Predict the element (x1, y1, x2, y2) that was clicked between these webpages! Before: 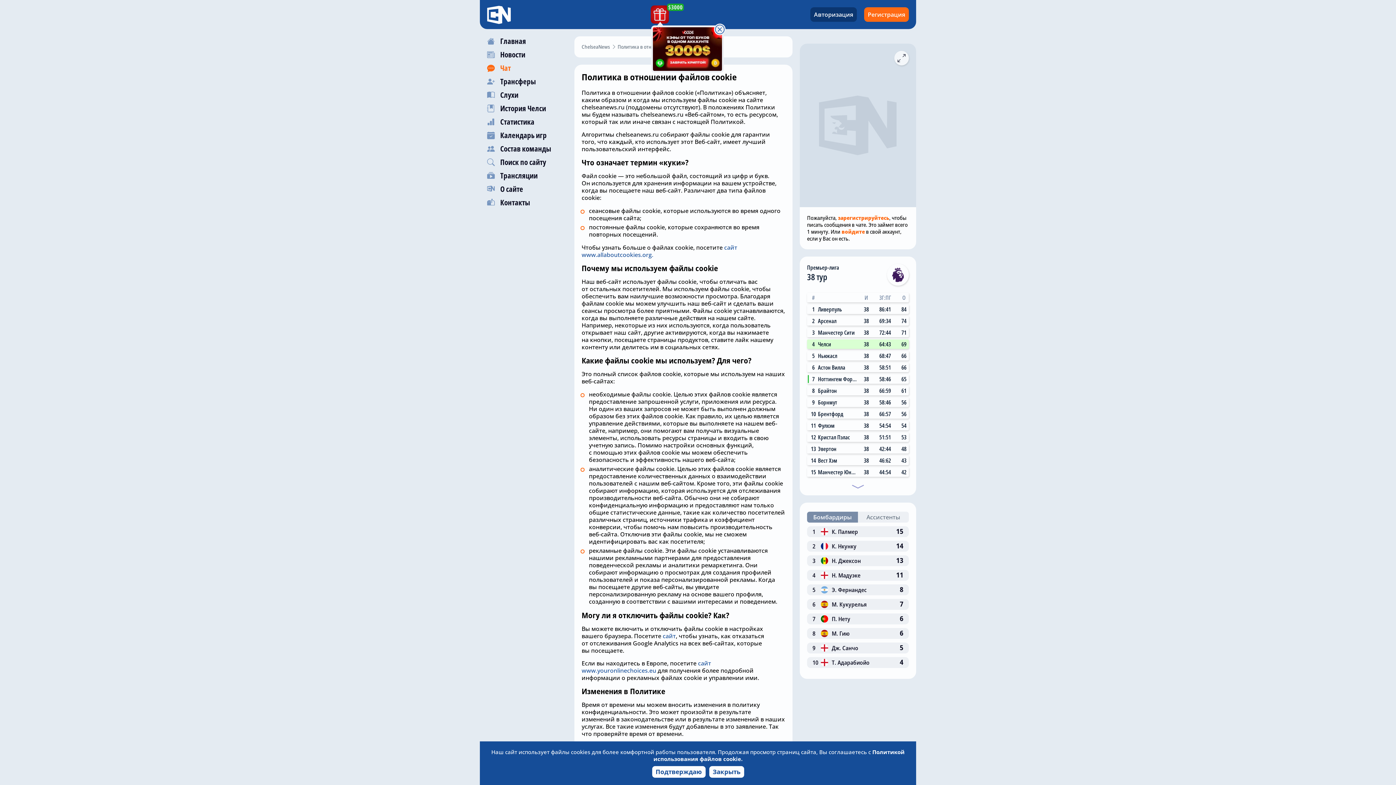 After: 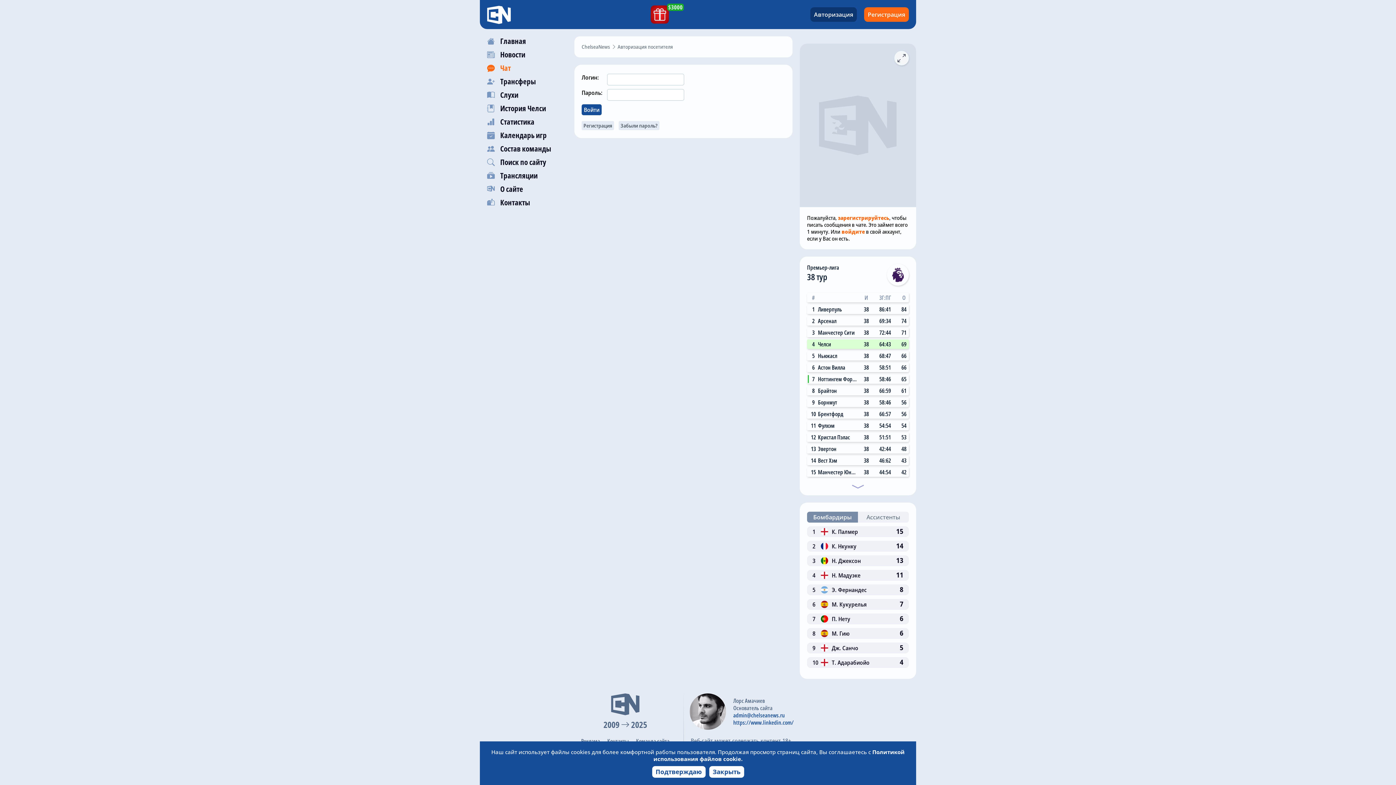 Action: bbox: (841, 228, 865, 235) label: войдите